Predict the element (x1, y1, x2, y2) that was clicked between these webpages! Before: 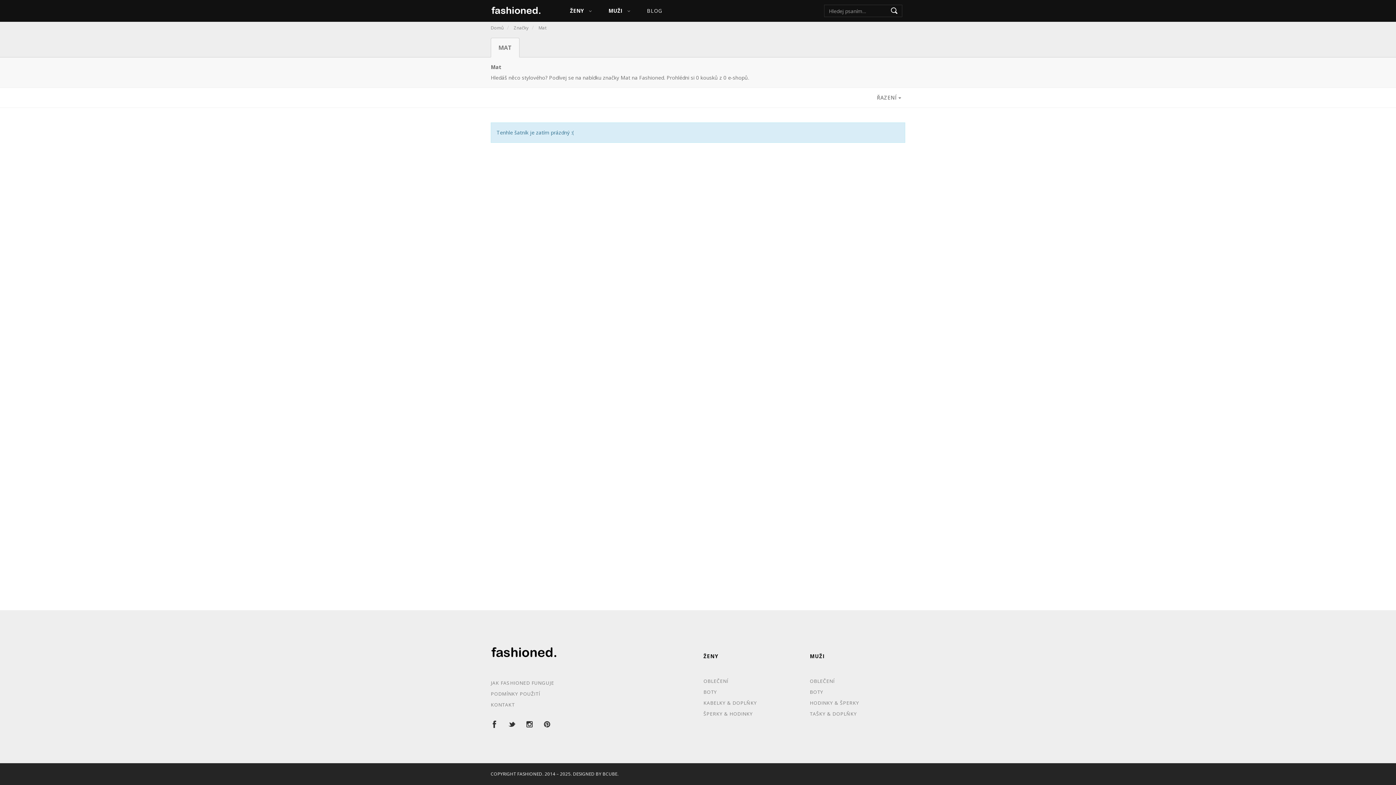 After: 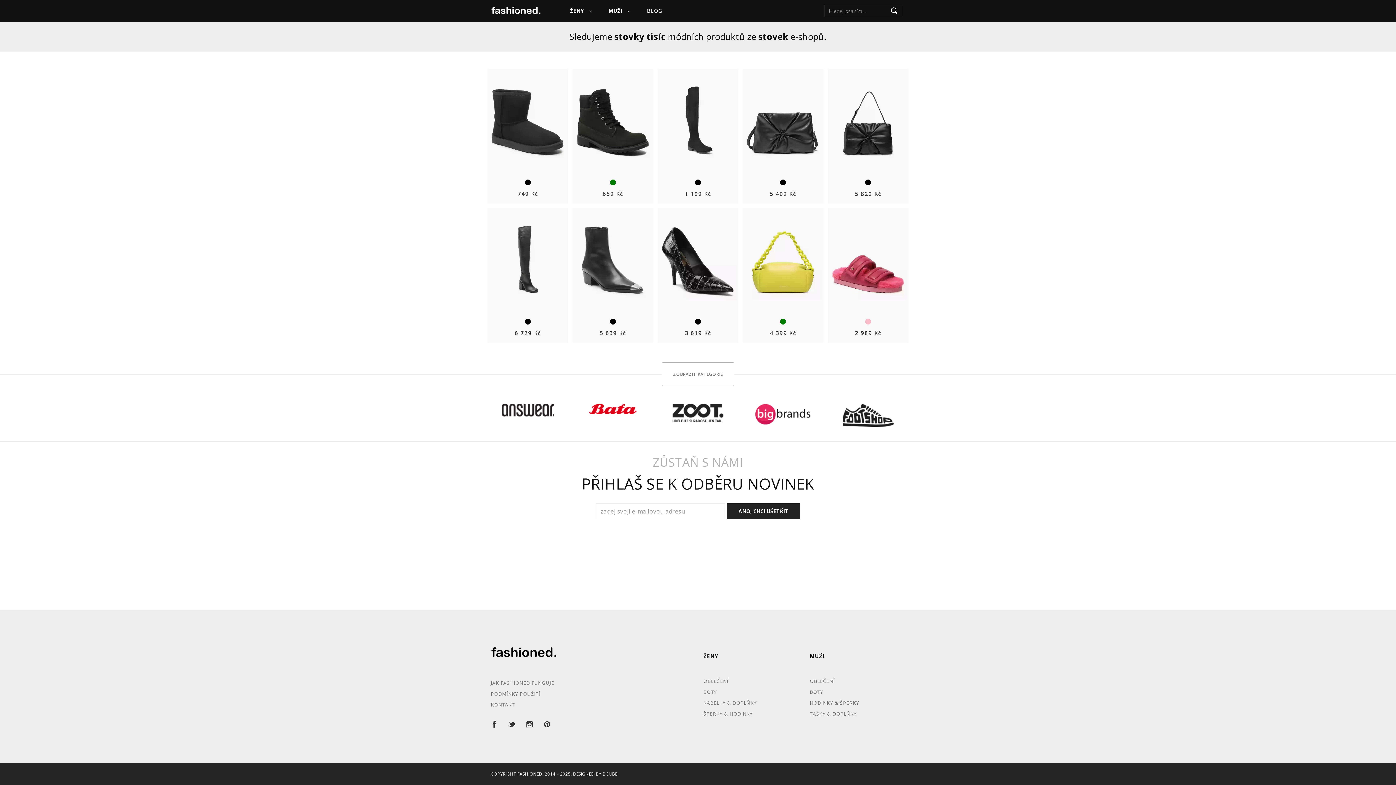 Action: bbox: (490, 21, 503, 34) label: Domů